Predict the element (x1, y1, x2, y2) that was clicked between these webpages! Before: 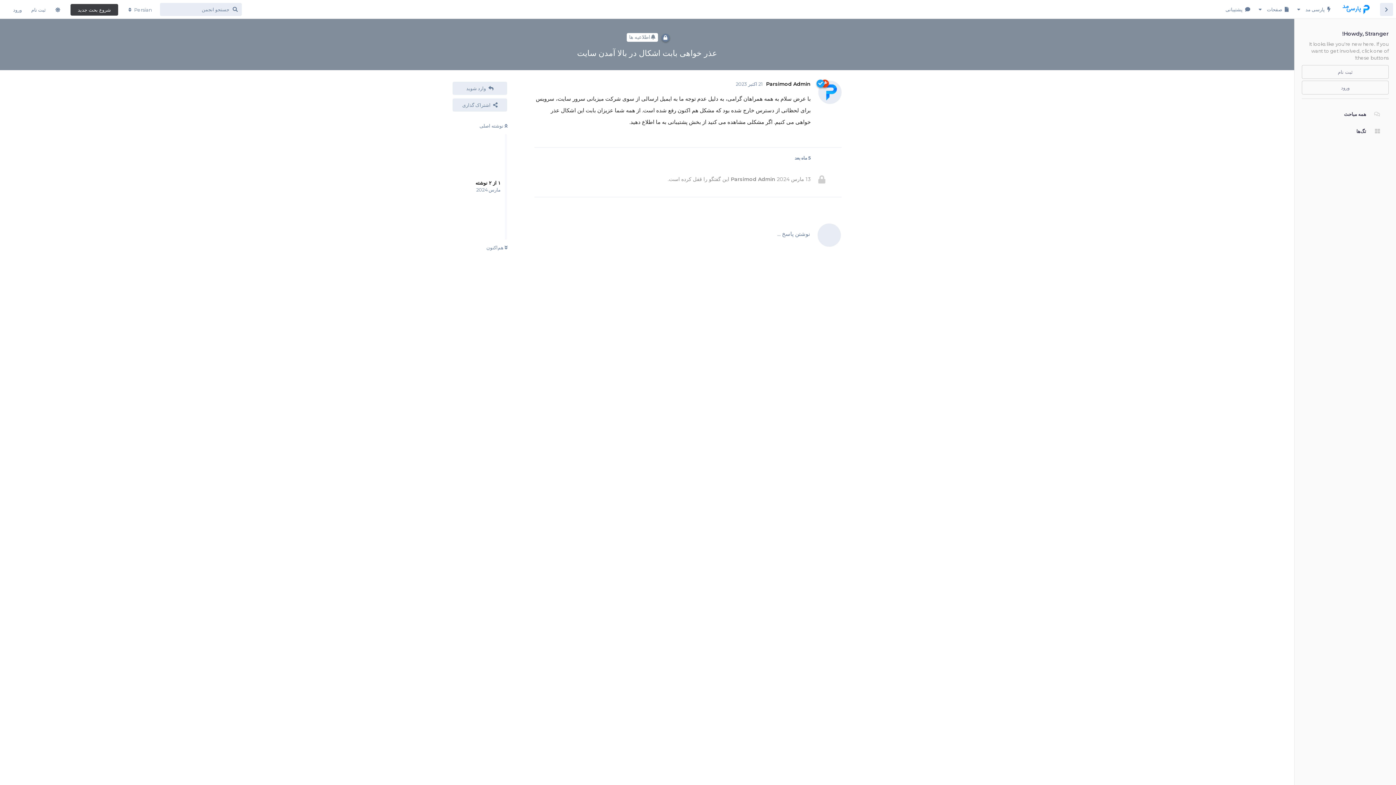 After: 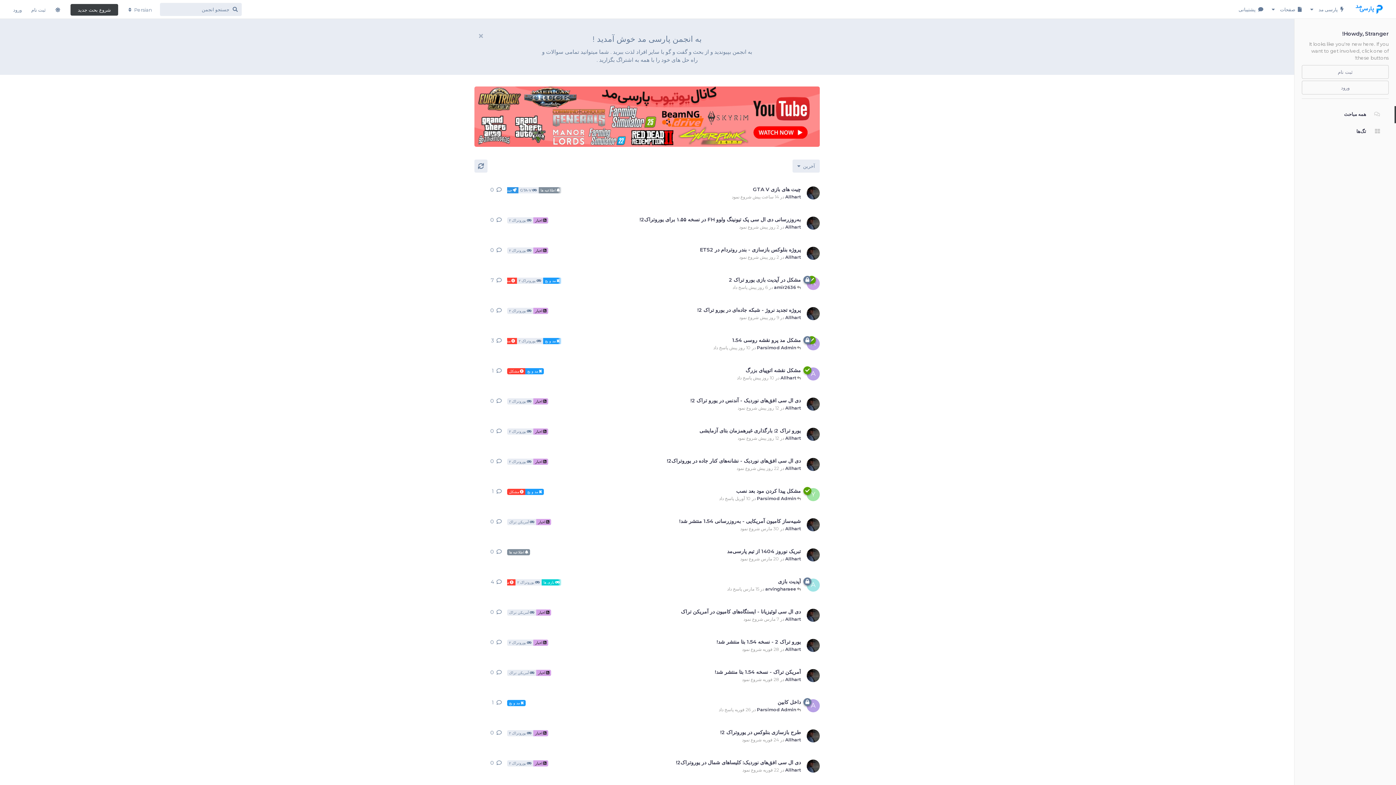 Action: bbox: (1309, 111, 1380, 118) label: همه مباحث